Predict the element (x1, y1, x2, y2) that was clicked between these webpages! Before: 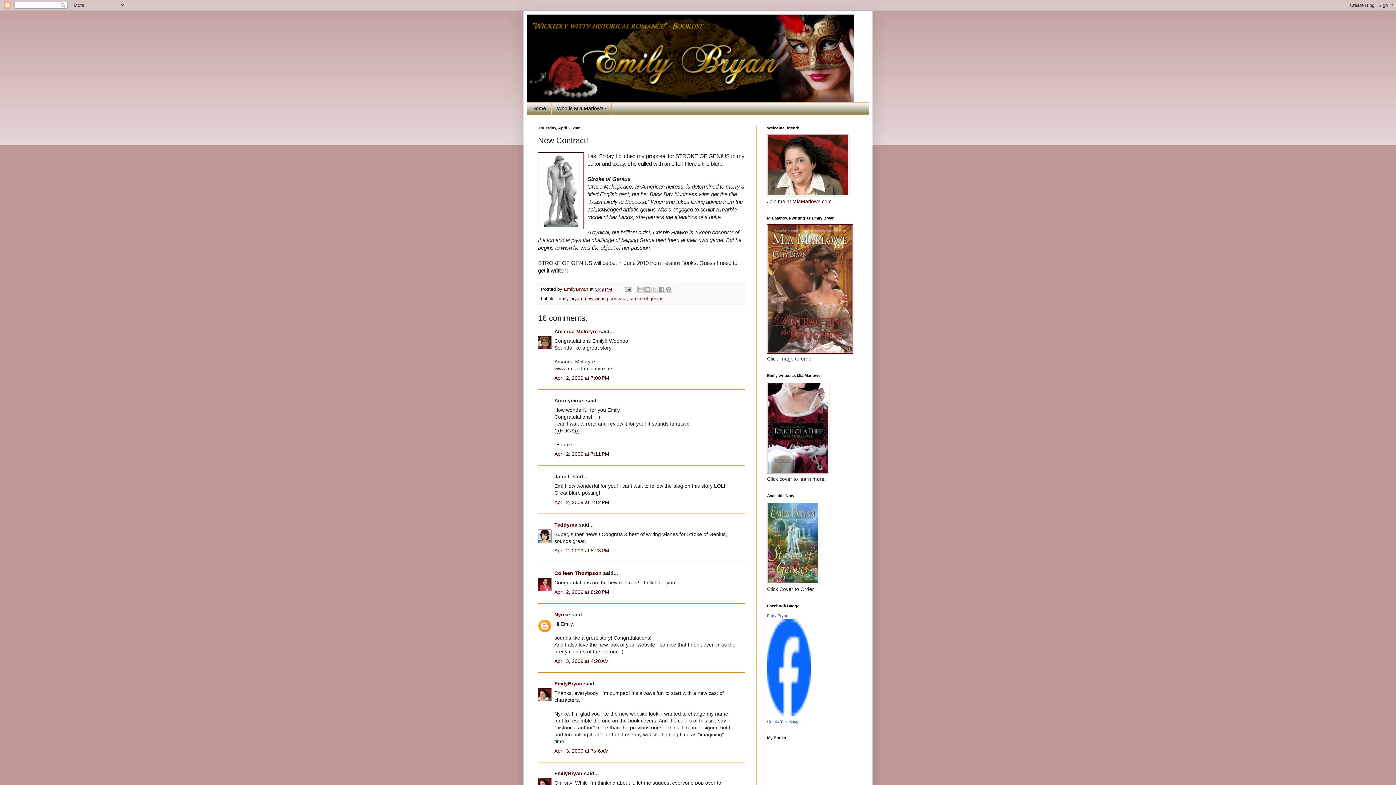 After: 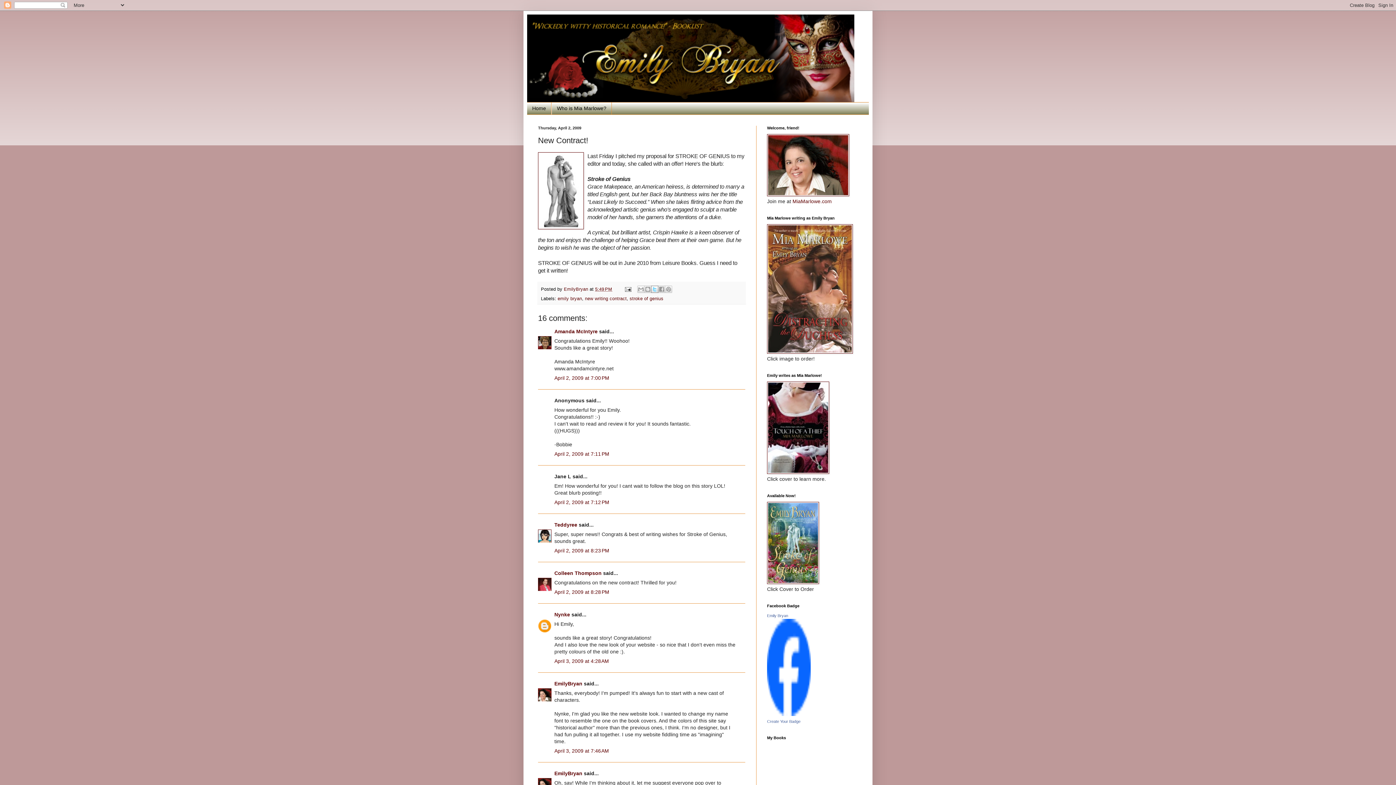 Action: bbox: (651, 285, 658, 293) label: Share to X